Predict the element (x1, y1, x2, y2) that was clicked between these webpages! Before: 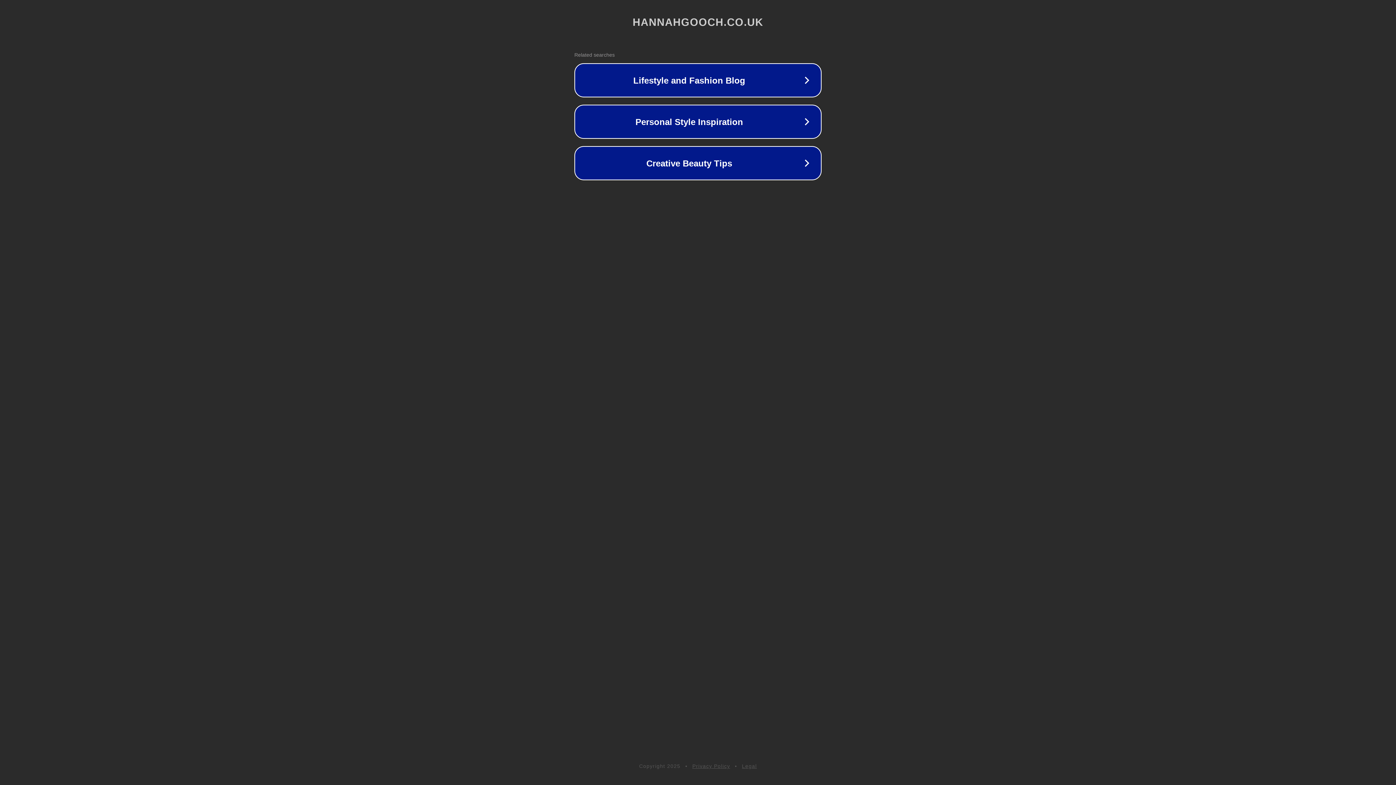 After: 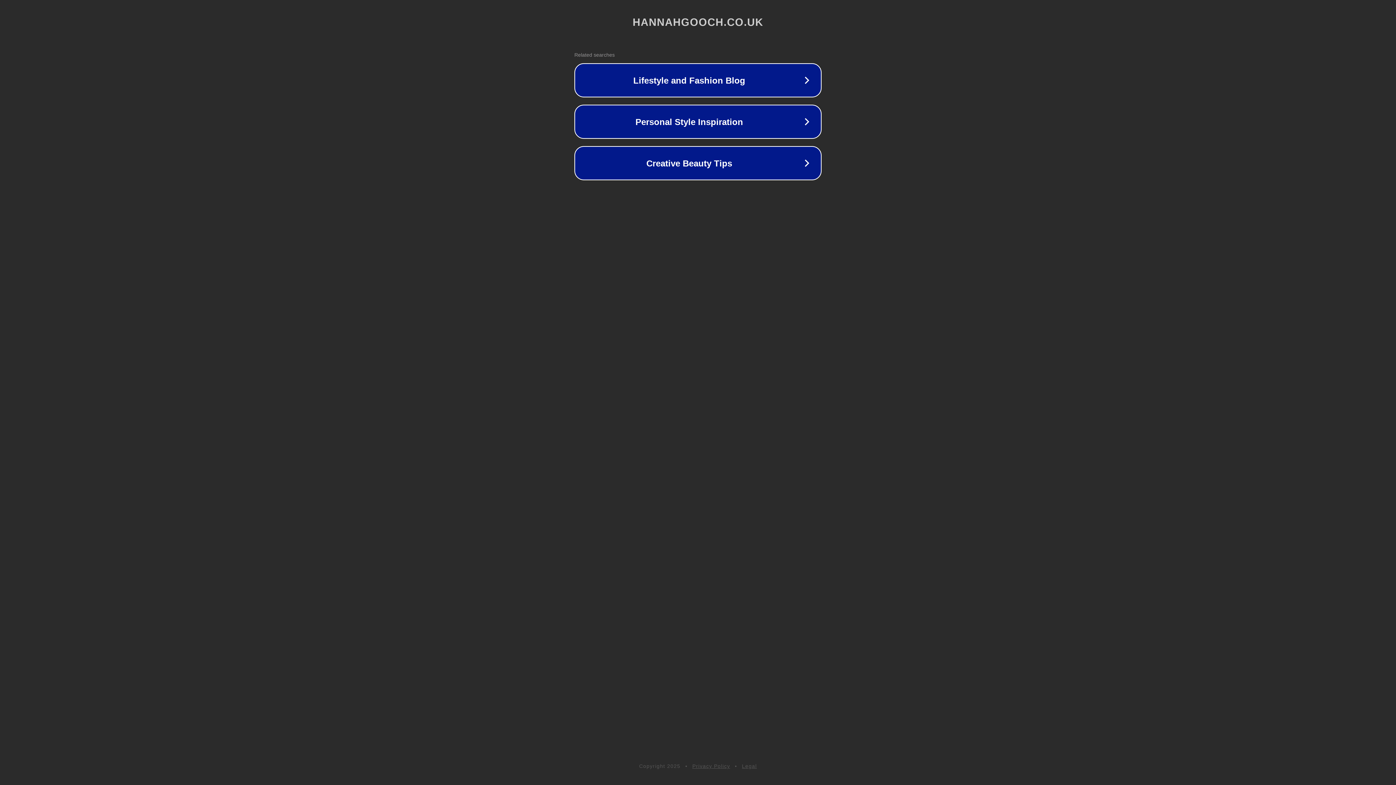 Action: label: Legal bbox: (742, 763, 757, 769)